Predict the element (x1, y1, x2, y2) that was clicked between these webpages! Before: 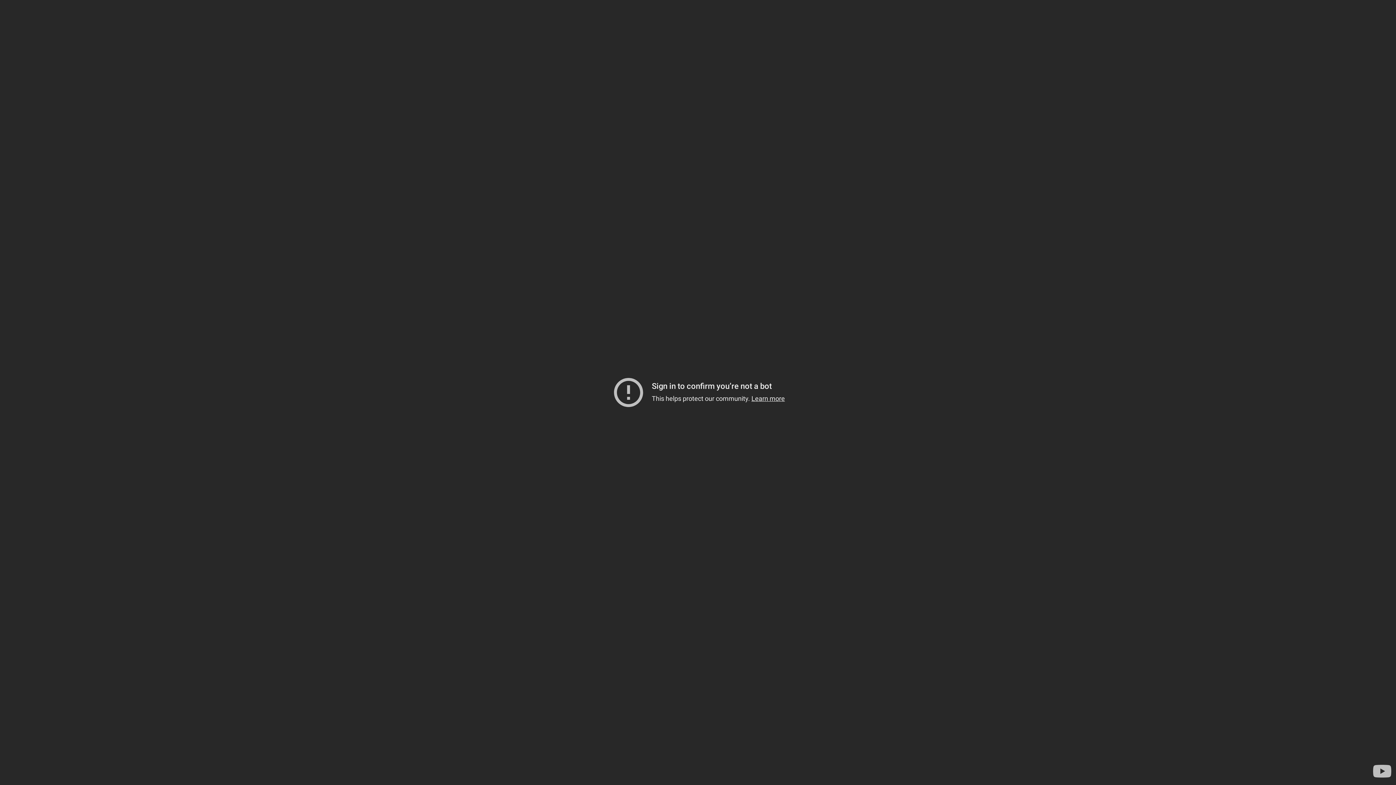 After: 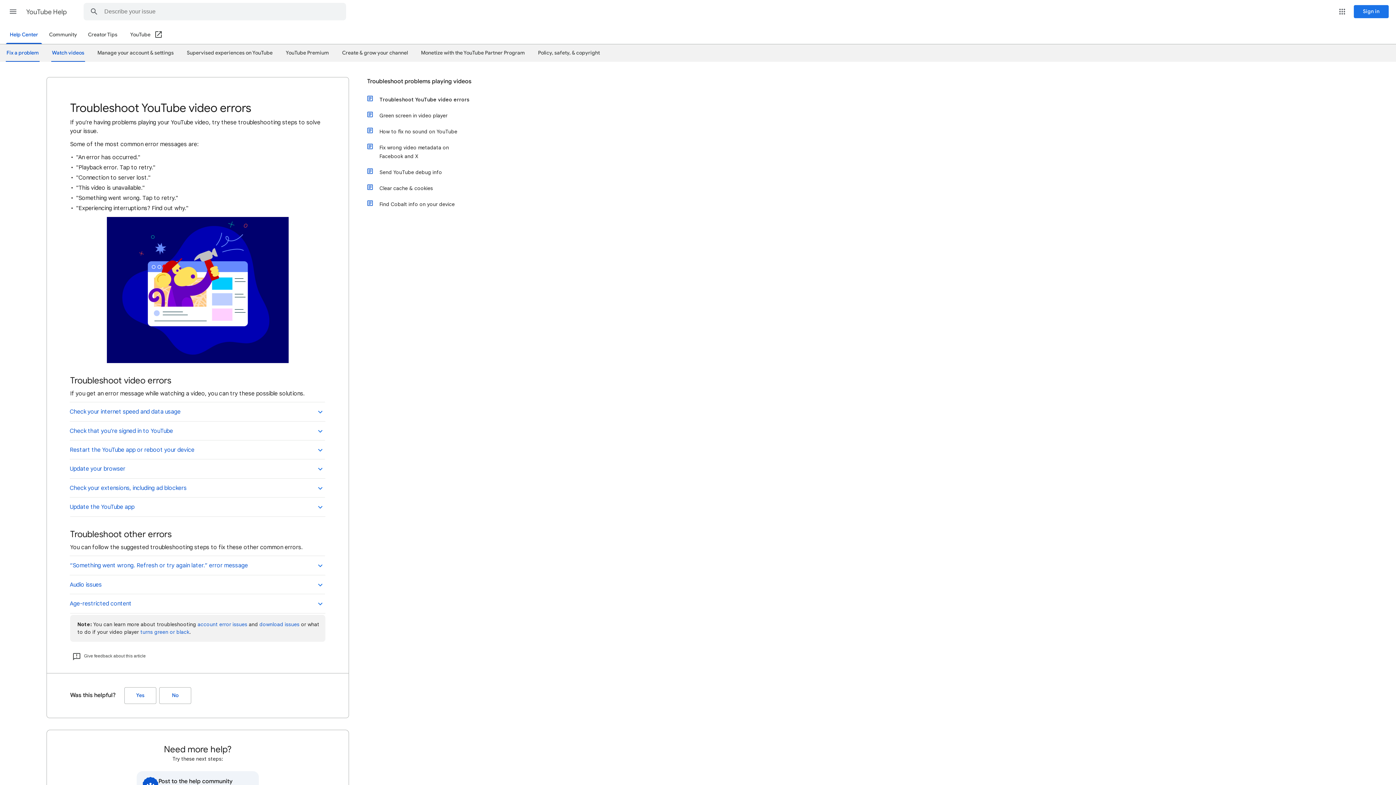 Action: label: Learn more bbox: (751, 394, 785, 402)